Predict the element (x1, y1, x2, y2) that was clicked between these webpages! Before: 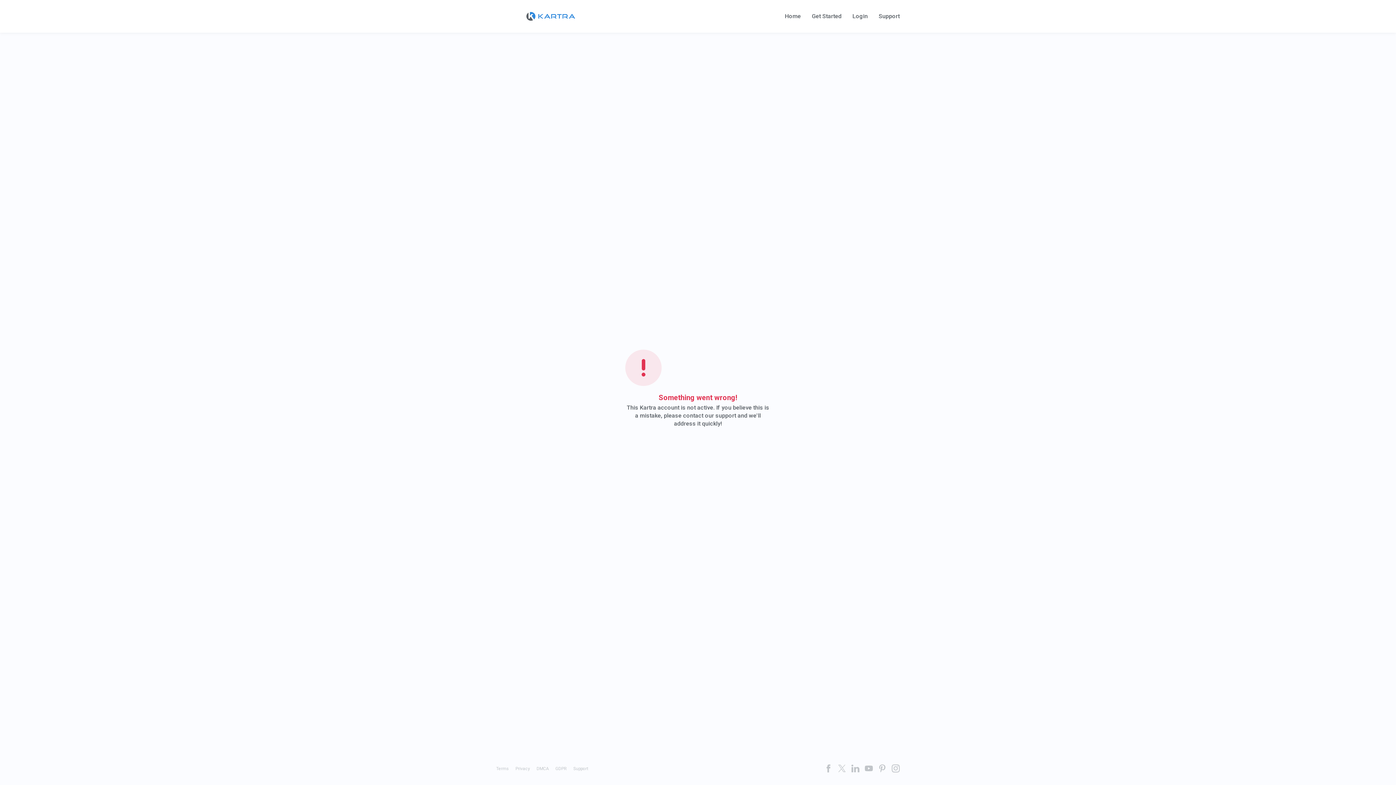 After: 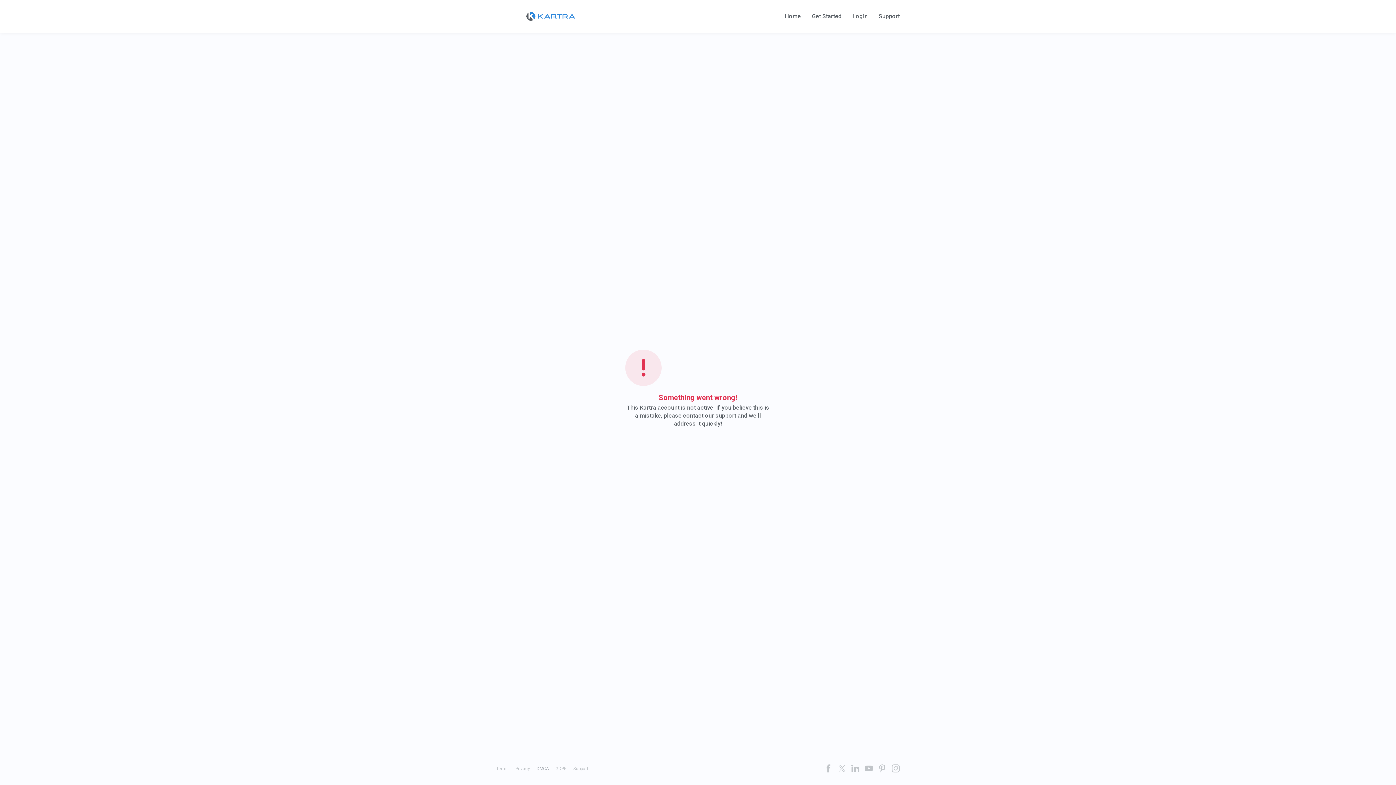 Action: bbox: (536, 766, 549, 771) label: DMCA